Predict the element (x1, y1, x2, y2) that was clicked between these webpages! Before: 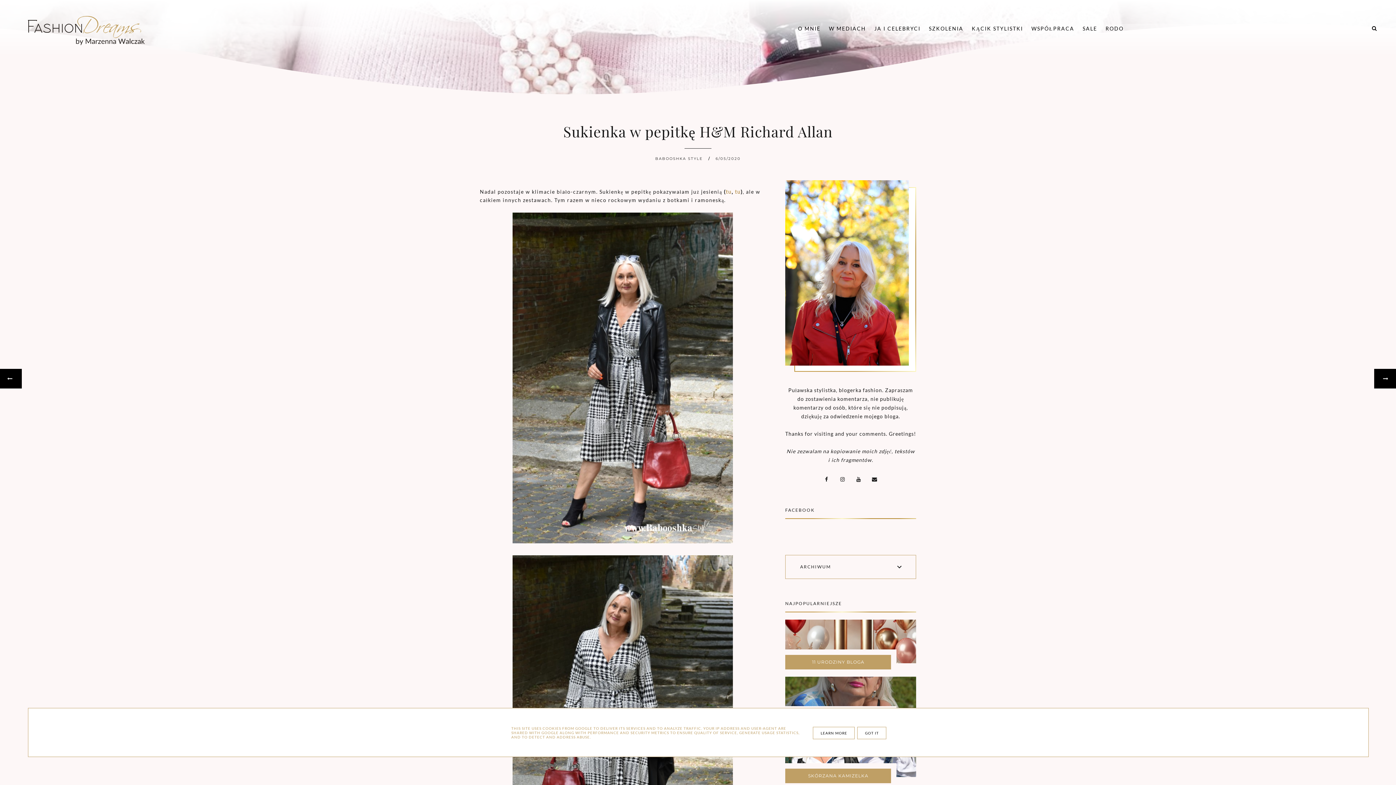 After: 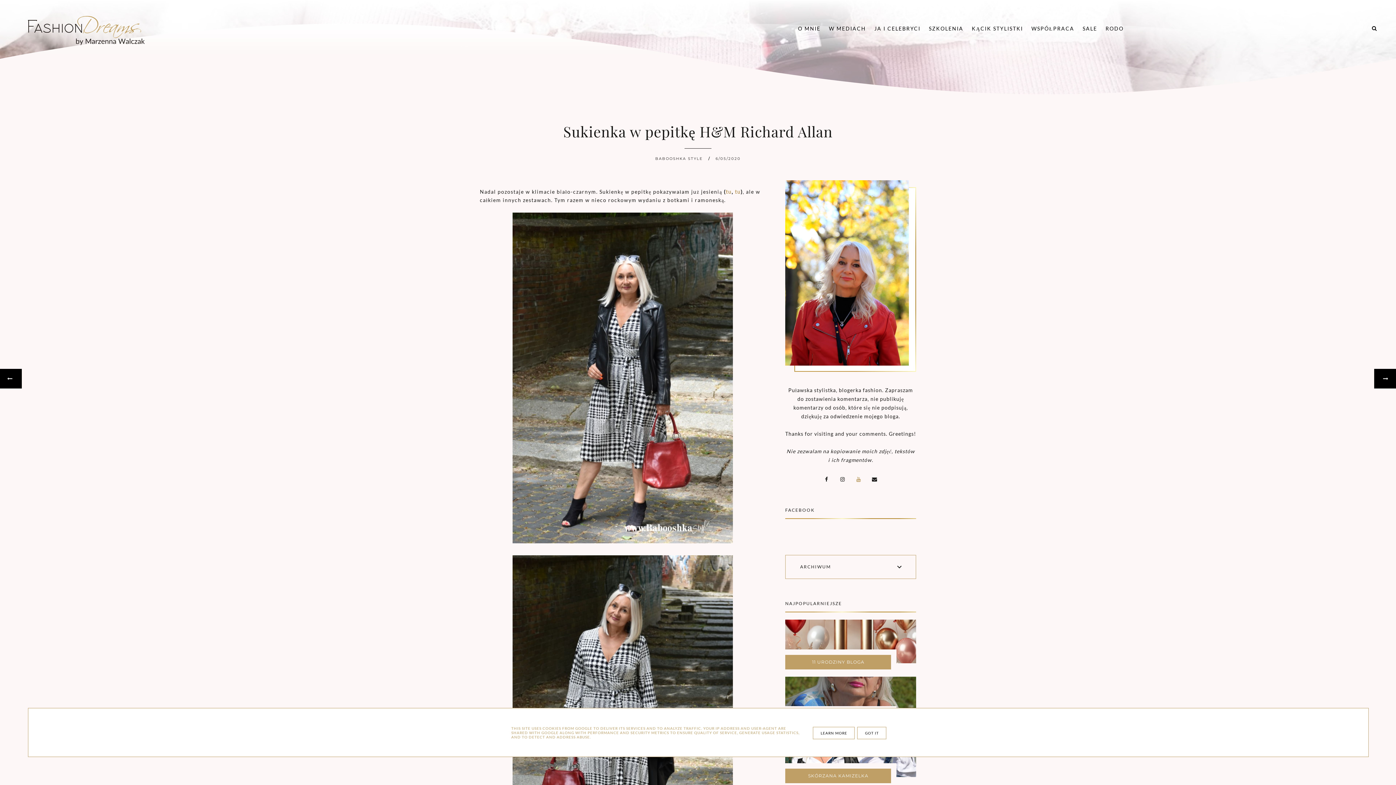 Action: bbox: (851, 476, 866, 482)